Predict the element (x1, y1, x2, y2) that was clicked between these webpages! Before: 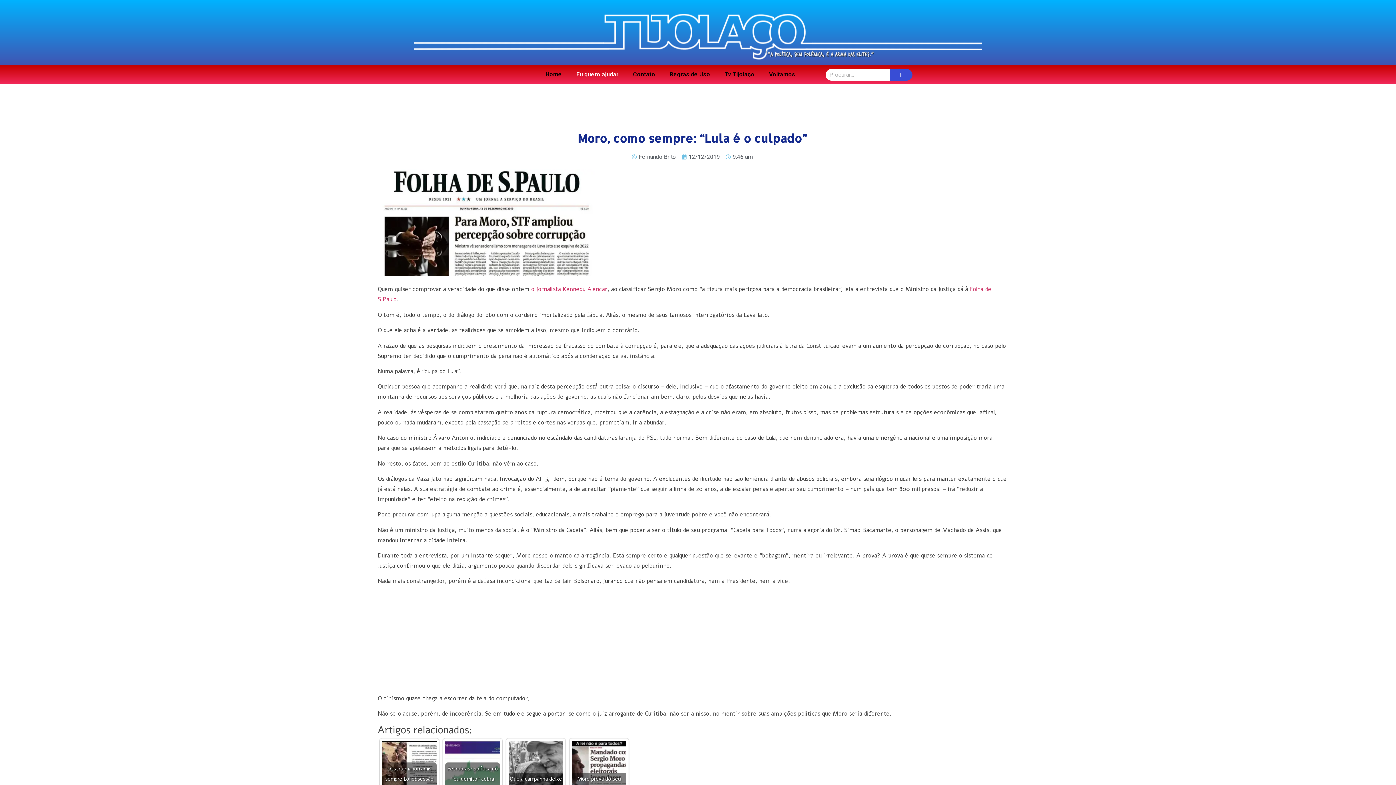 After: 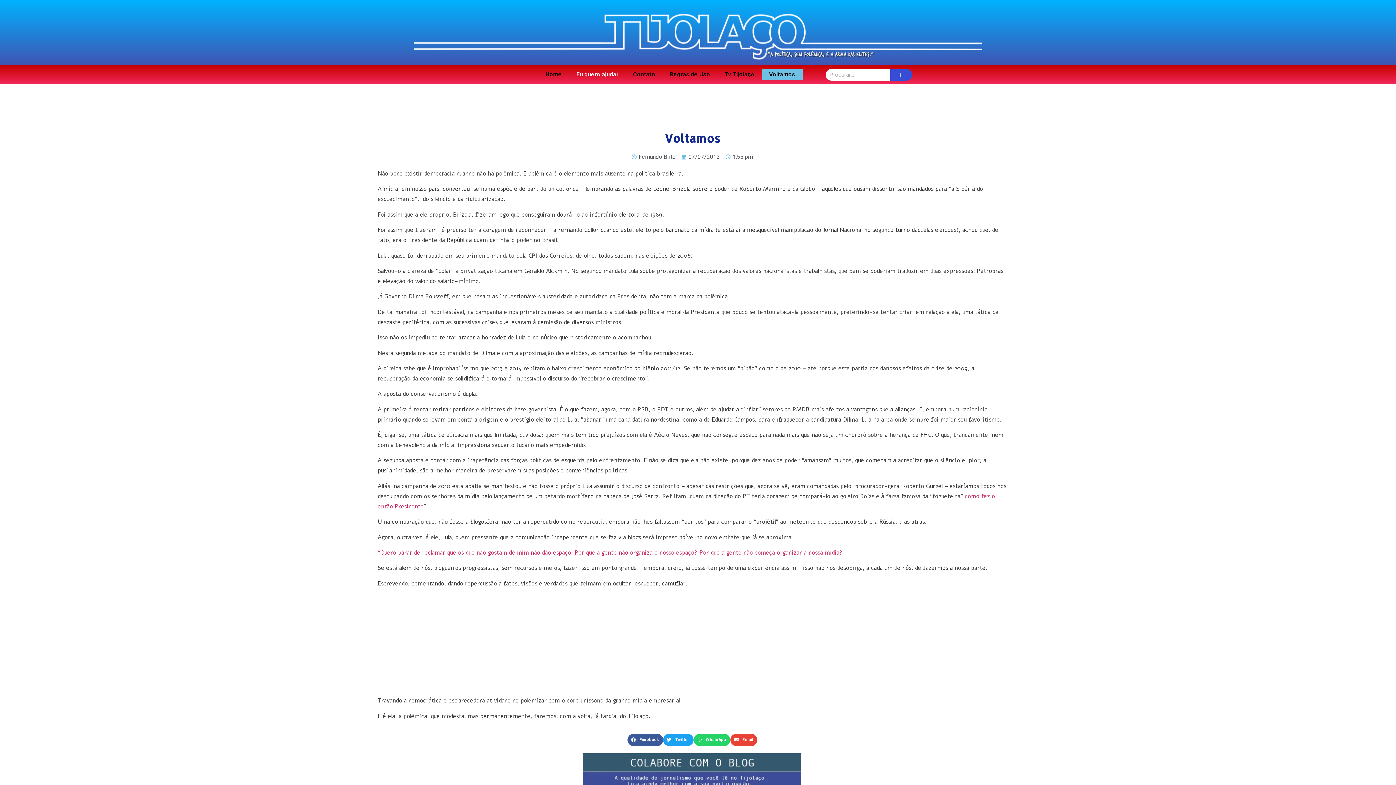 Action: label: Voltamos bbox: (762, 69, 802, 80)